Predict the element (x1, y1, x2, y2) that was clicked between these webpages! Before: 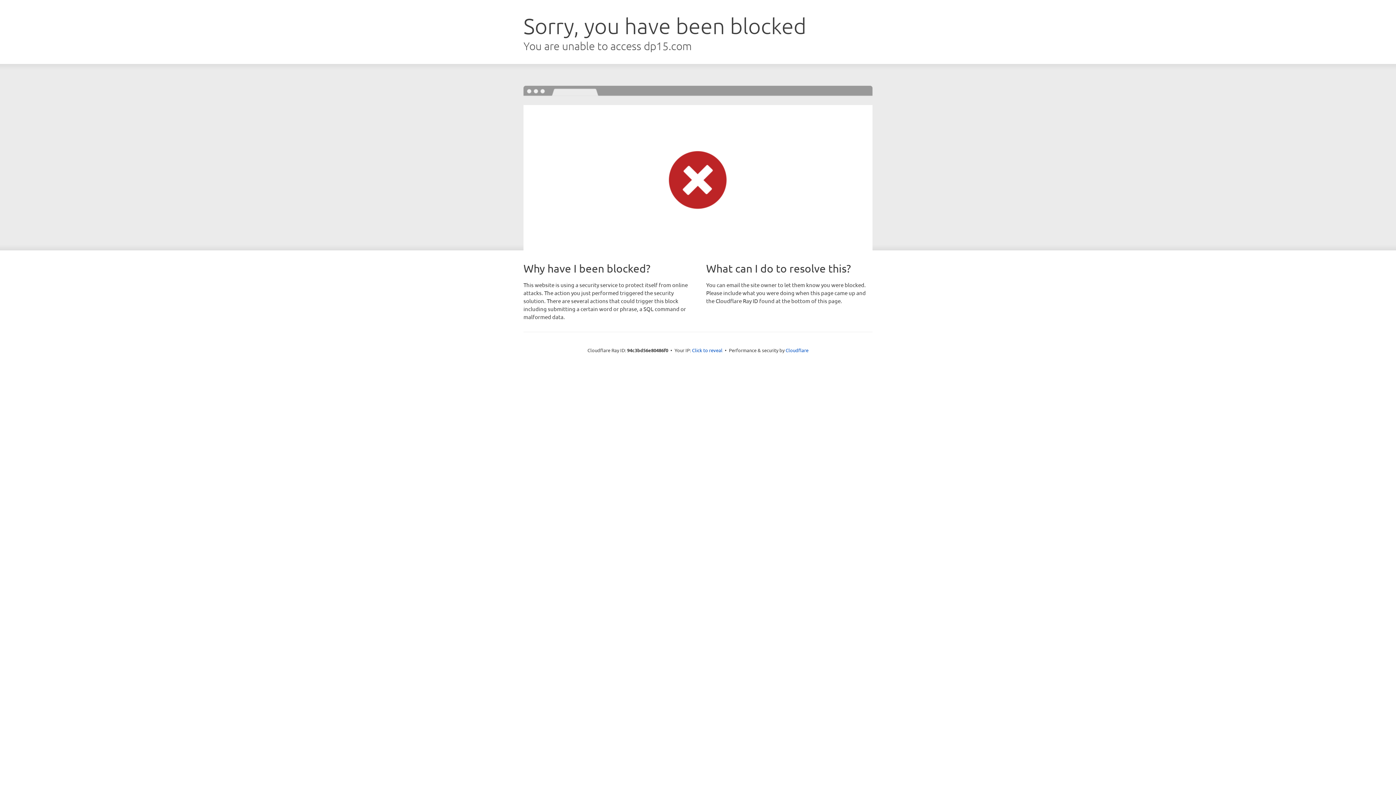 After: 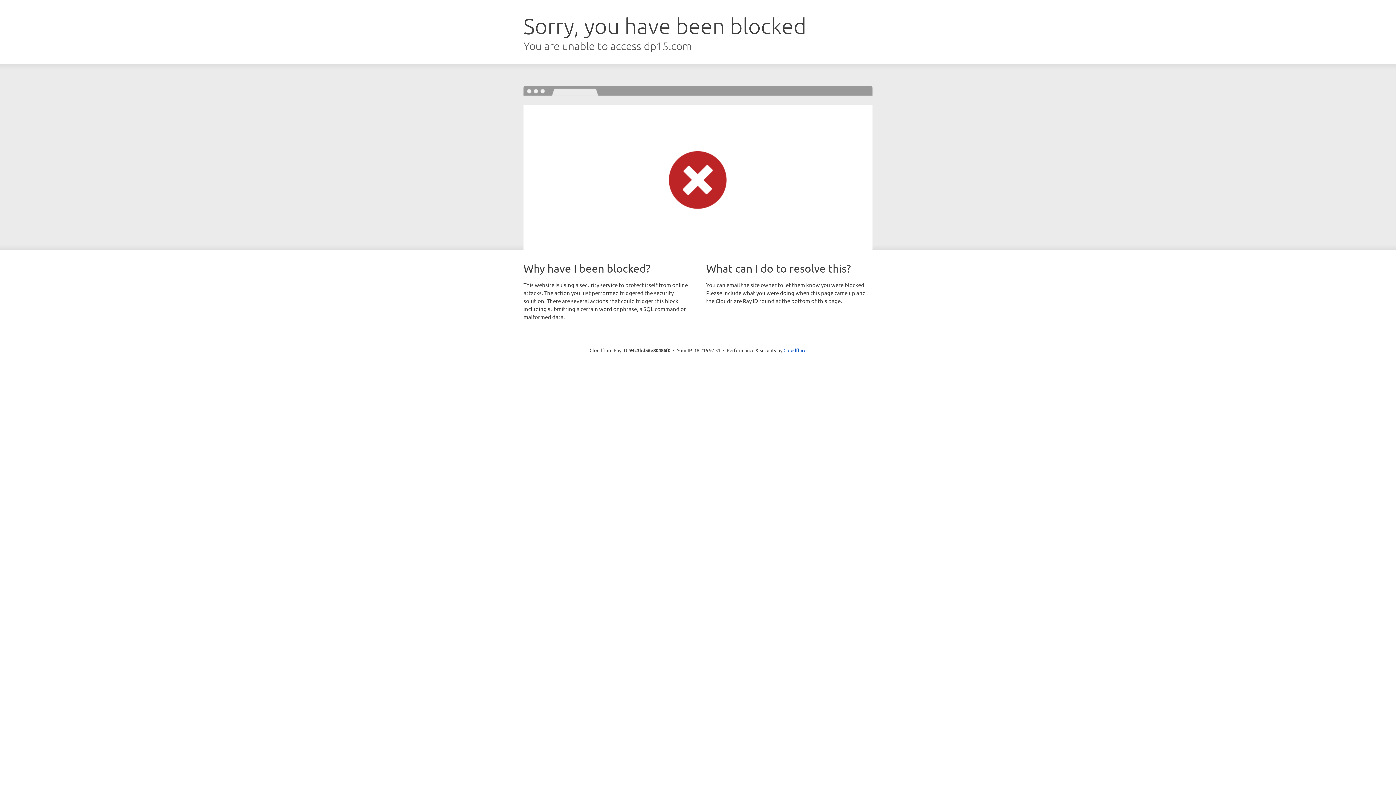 Action: label: Click to reveal bbox: (692, 346, 722, 353)